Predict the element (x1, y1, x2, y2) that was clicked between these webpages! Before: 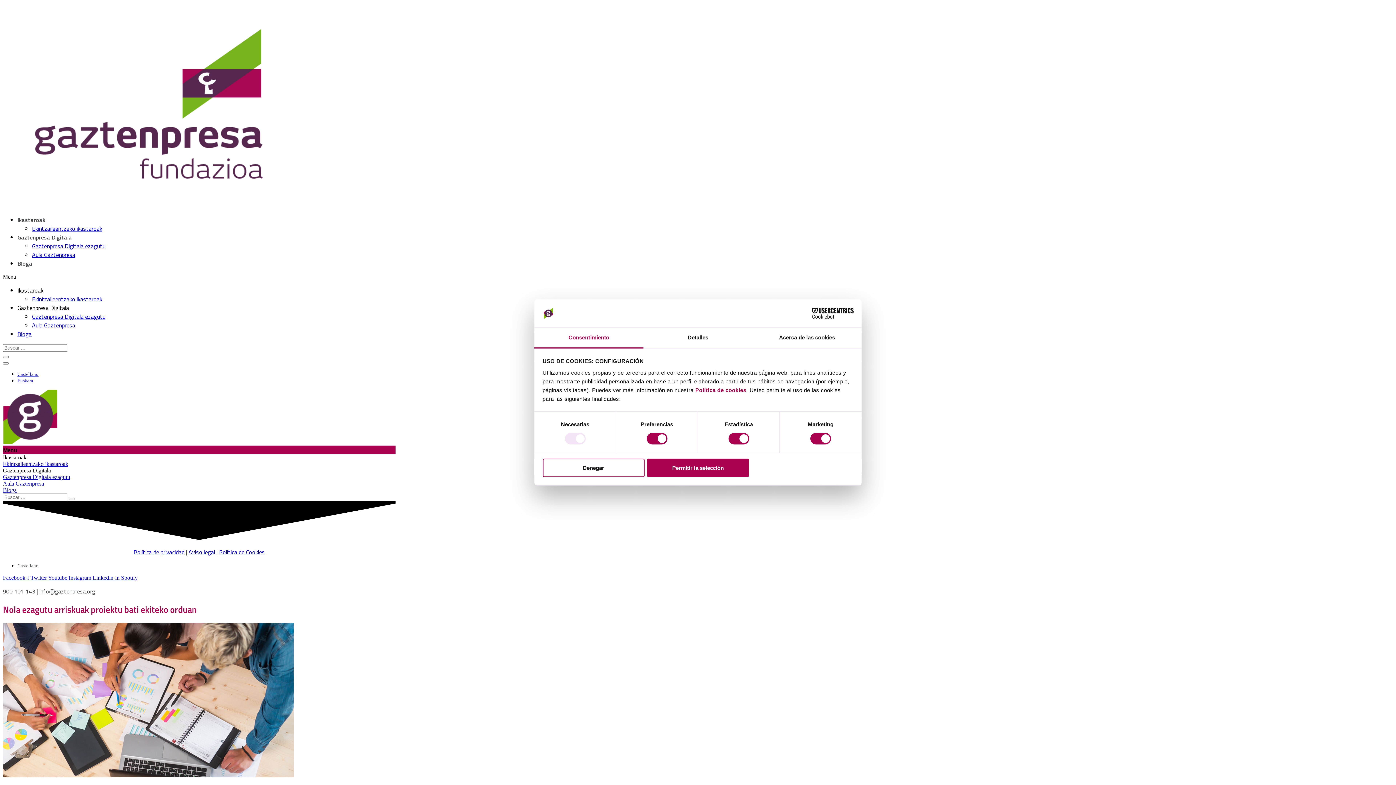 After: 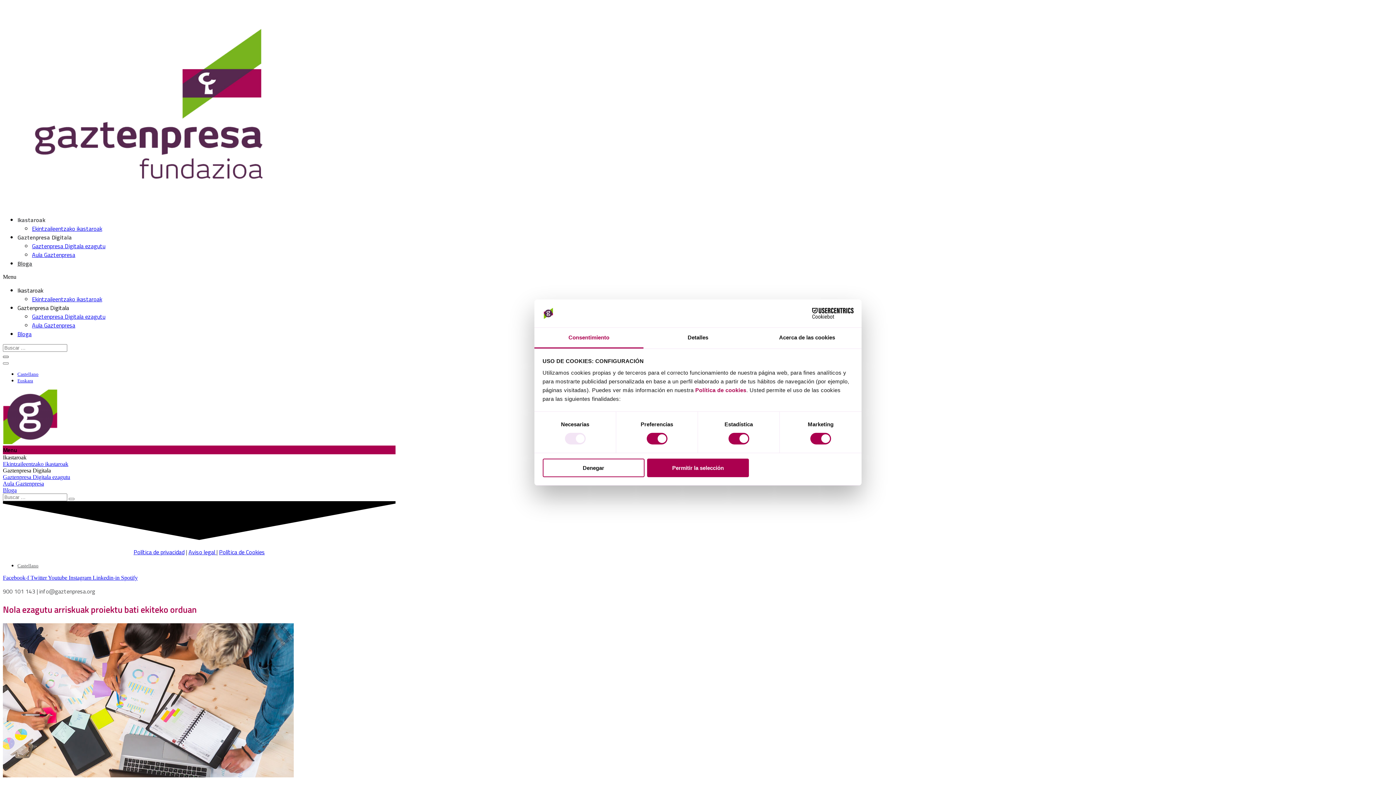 Action: bbox: (2, 356, 8, 358)